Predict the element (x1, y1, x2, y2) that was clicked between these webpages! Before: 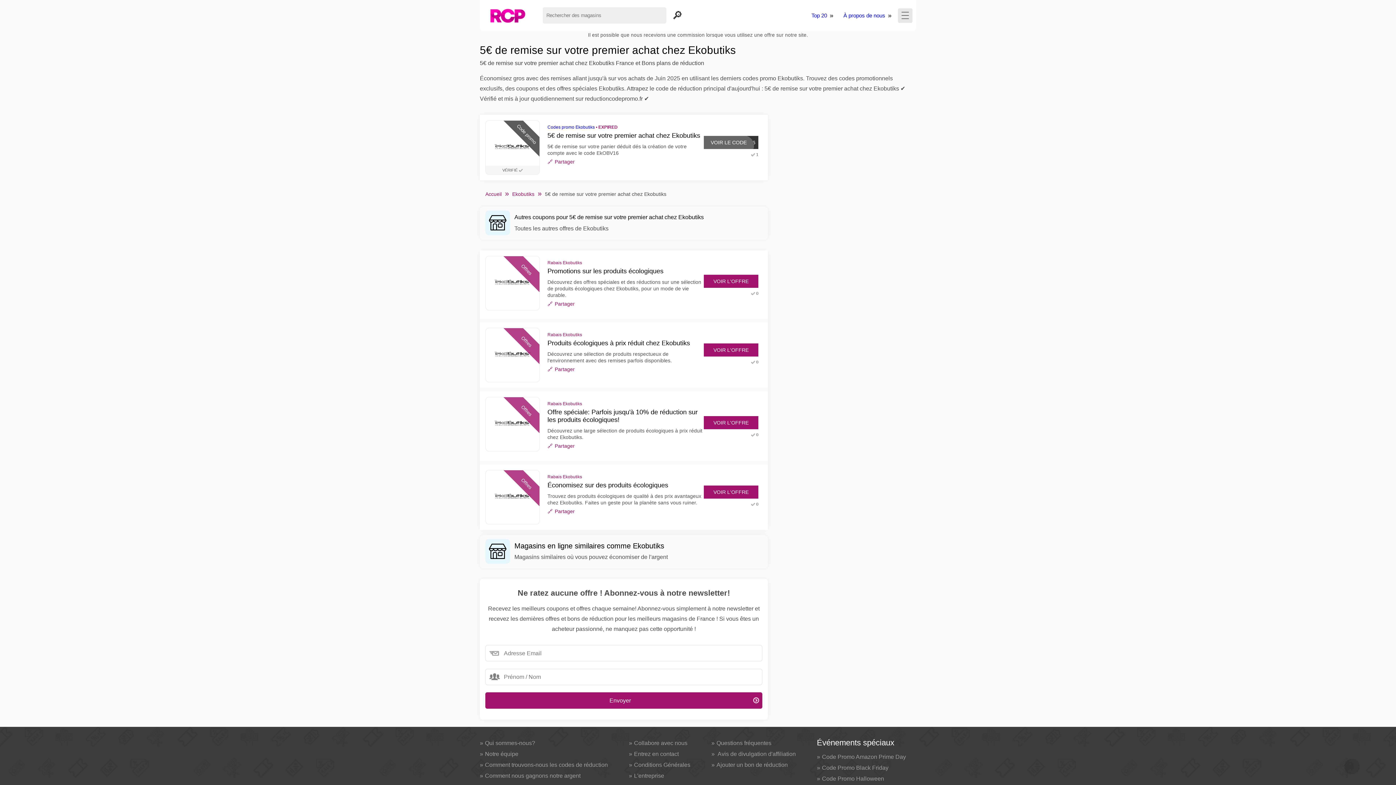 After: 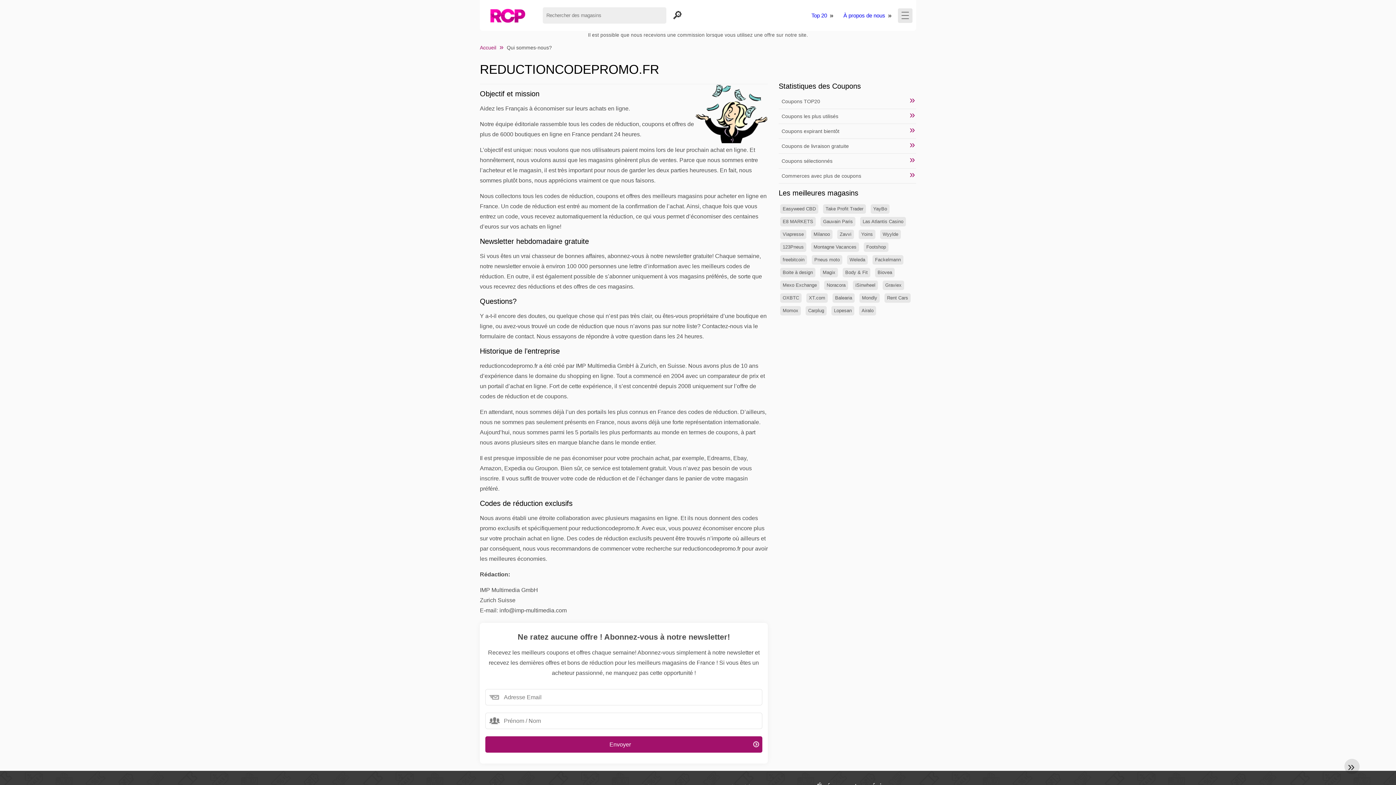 Action: label: Qui sommes-nous? bbox: (480, 738, 618, 749)